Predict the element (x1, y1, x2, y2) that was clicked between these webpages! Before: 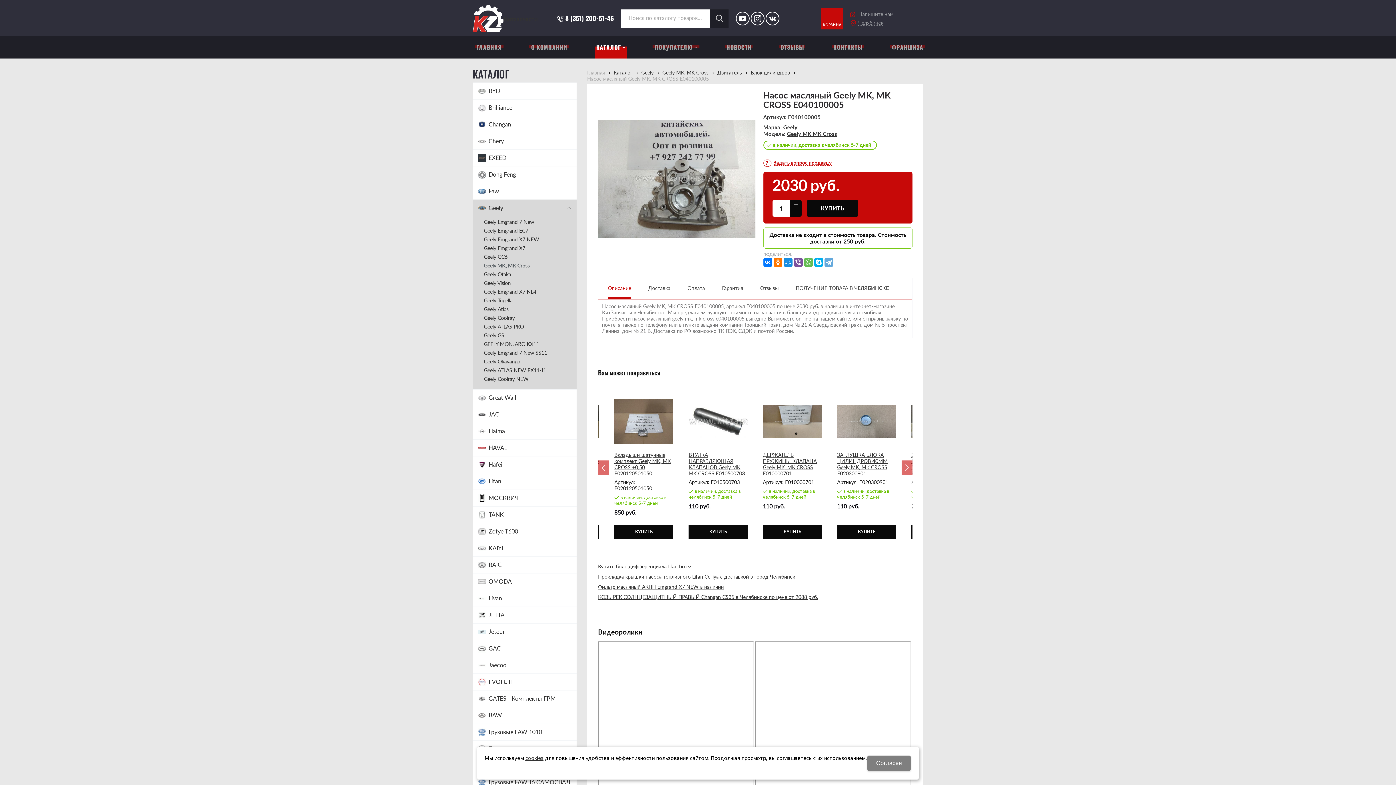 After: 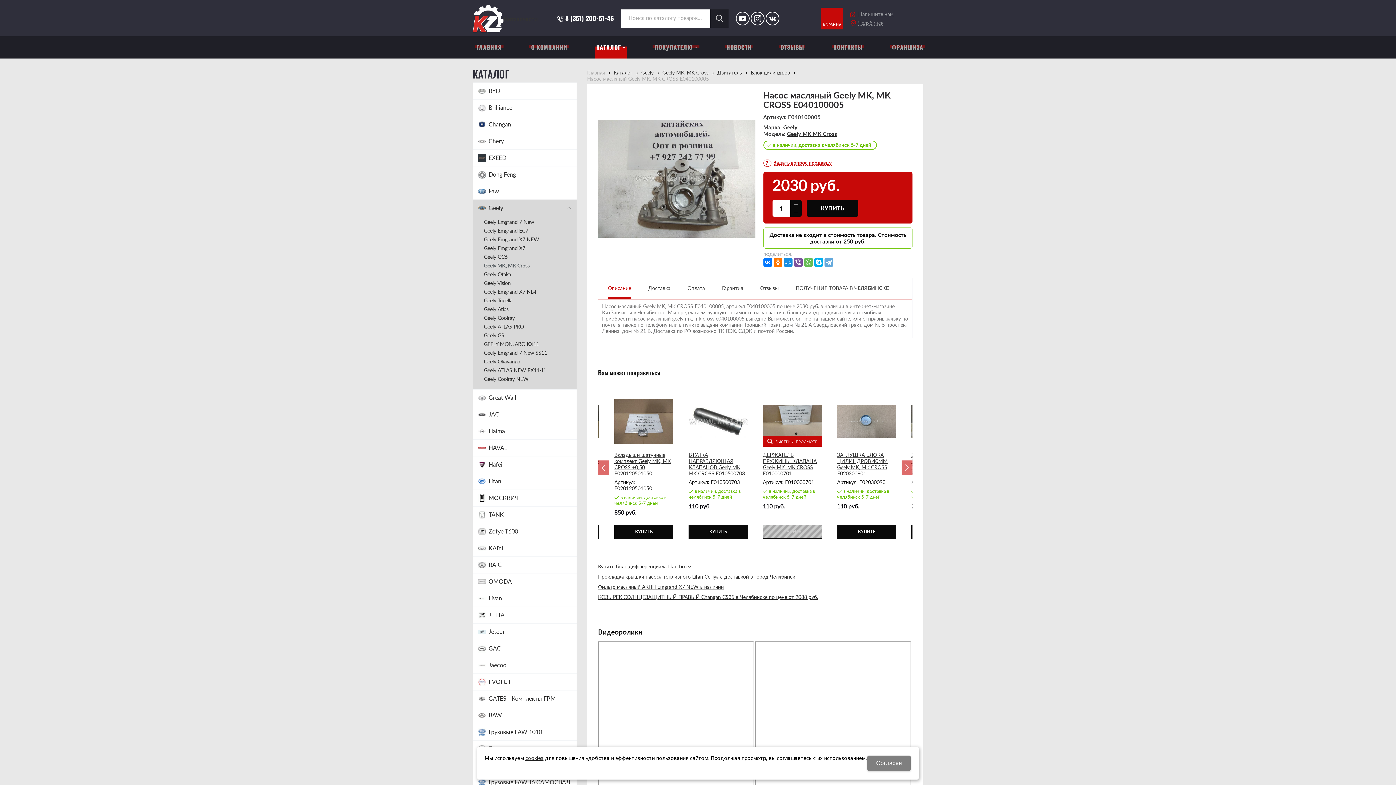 Action: label: КУПИТЬ bbox: (763, 525, 822, 538)